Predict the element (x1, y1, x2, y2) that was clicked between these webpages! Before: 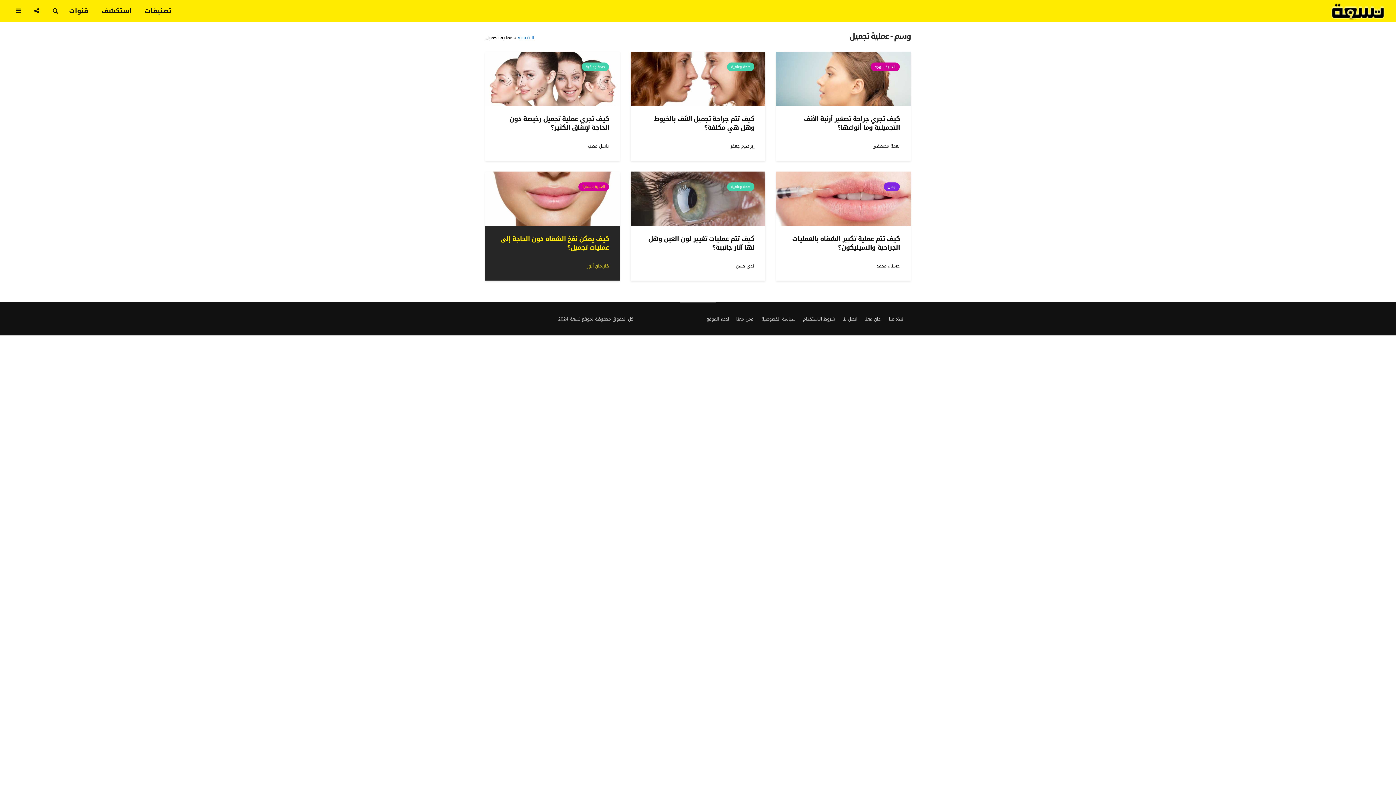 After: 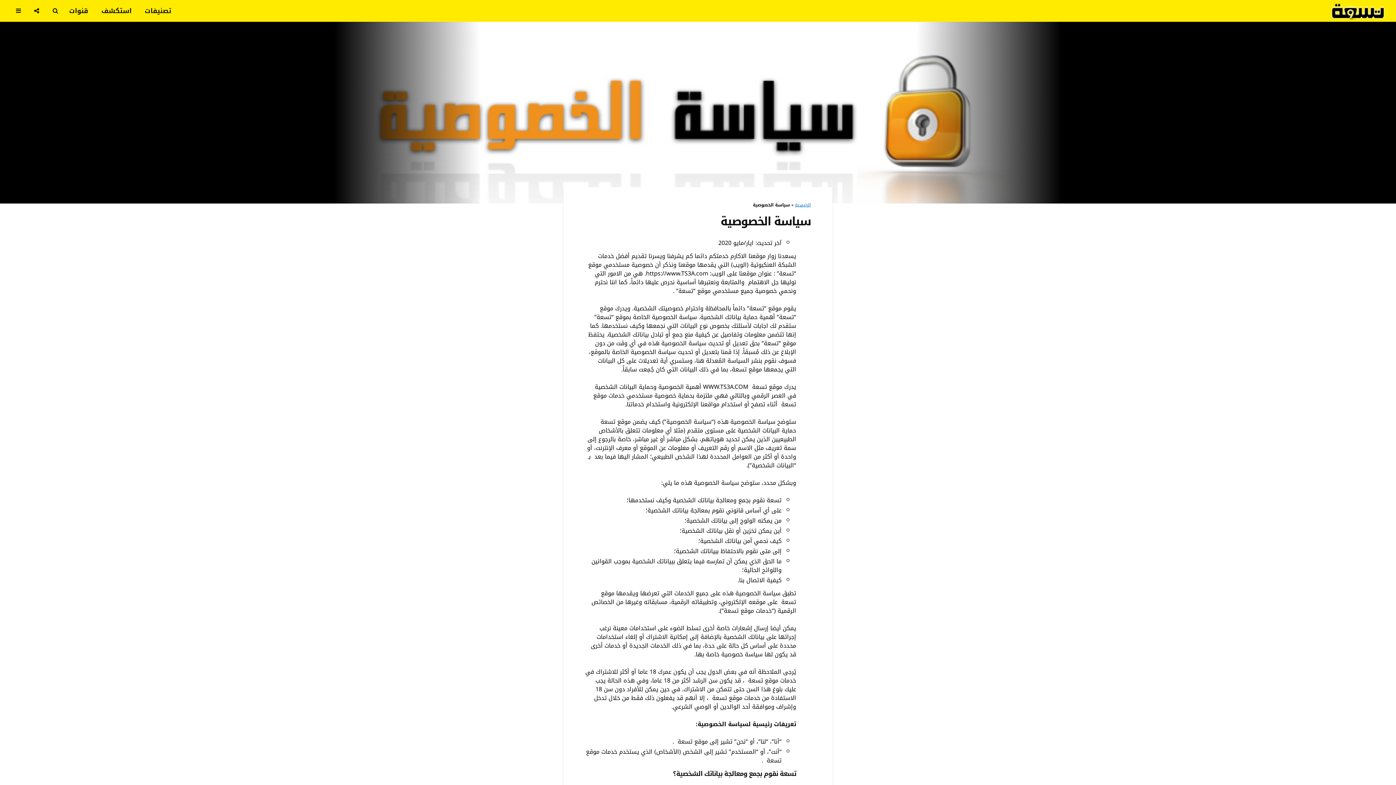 Action: bbox: (761, 315, 796, 323) label: سياسة الخصوصية